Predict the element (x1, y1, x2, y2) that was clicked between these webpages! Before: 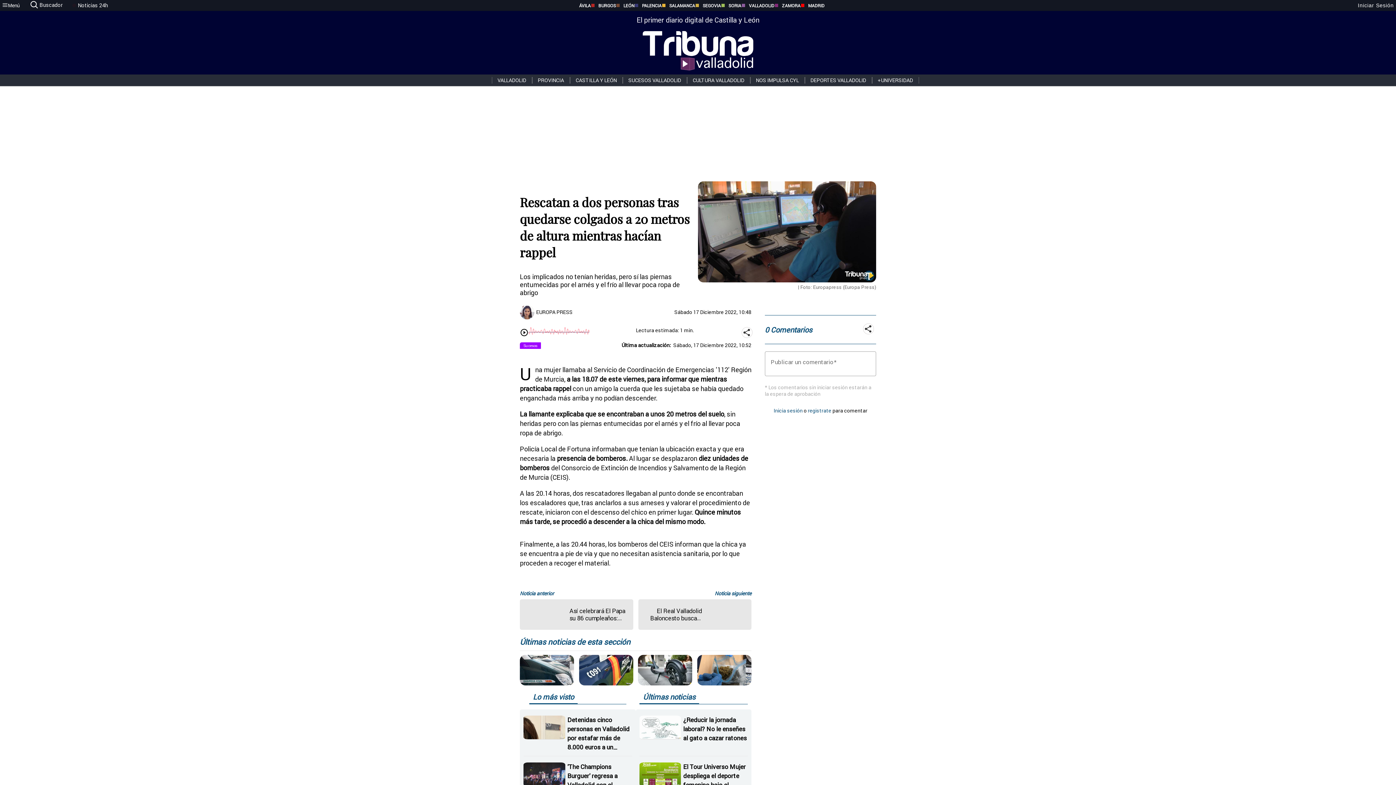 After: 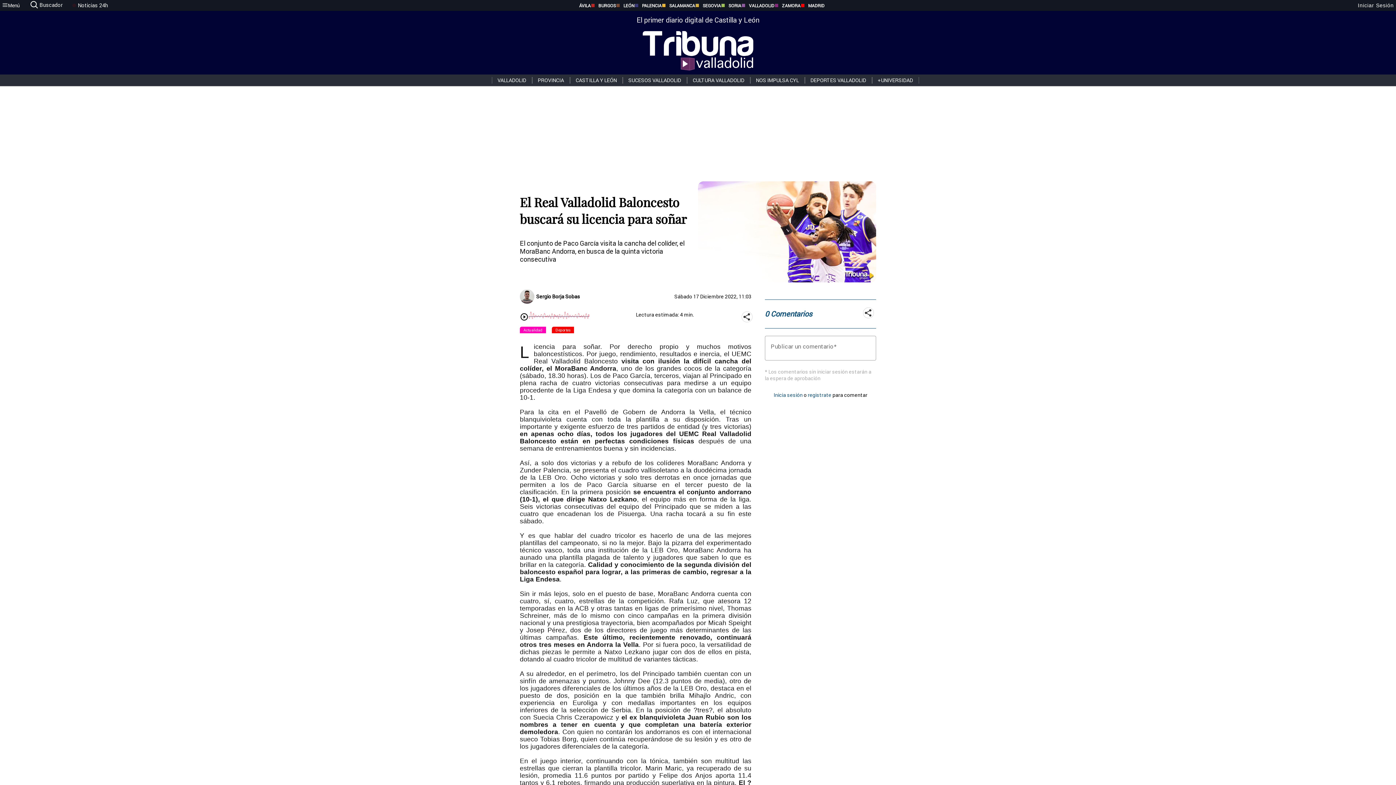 Action: label: Ir a la noticia siguiente: El Real Valladolid Baloncesto buscará su licencia para soñar bbox: (638, 590, 751, 630)